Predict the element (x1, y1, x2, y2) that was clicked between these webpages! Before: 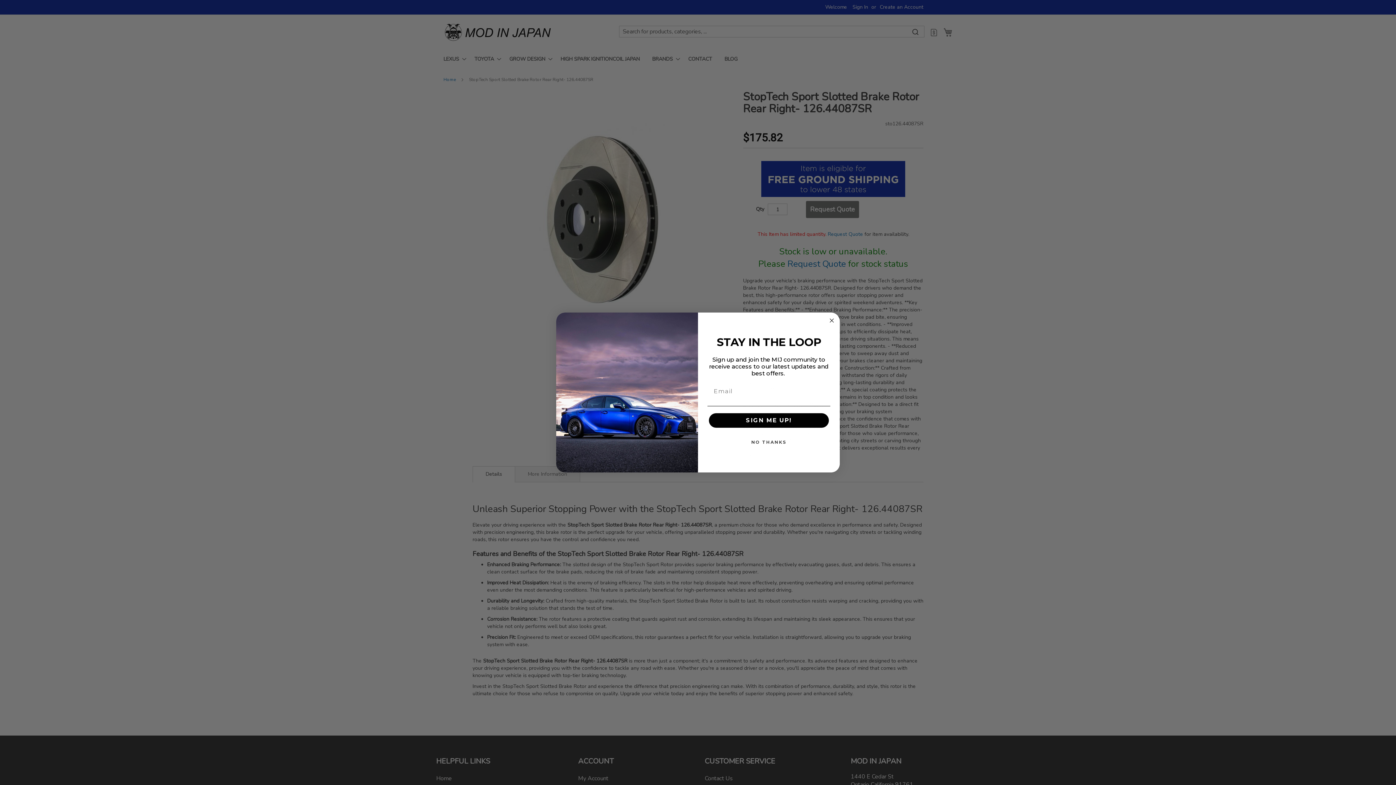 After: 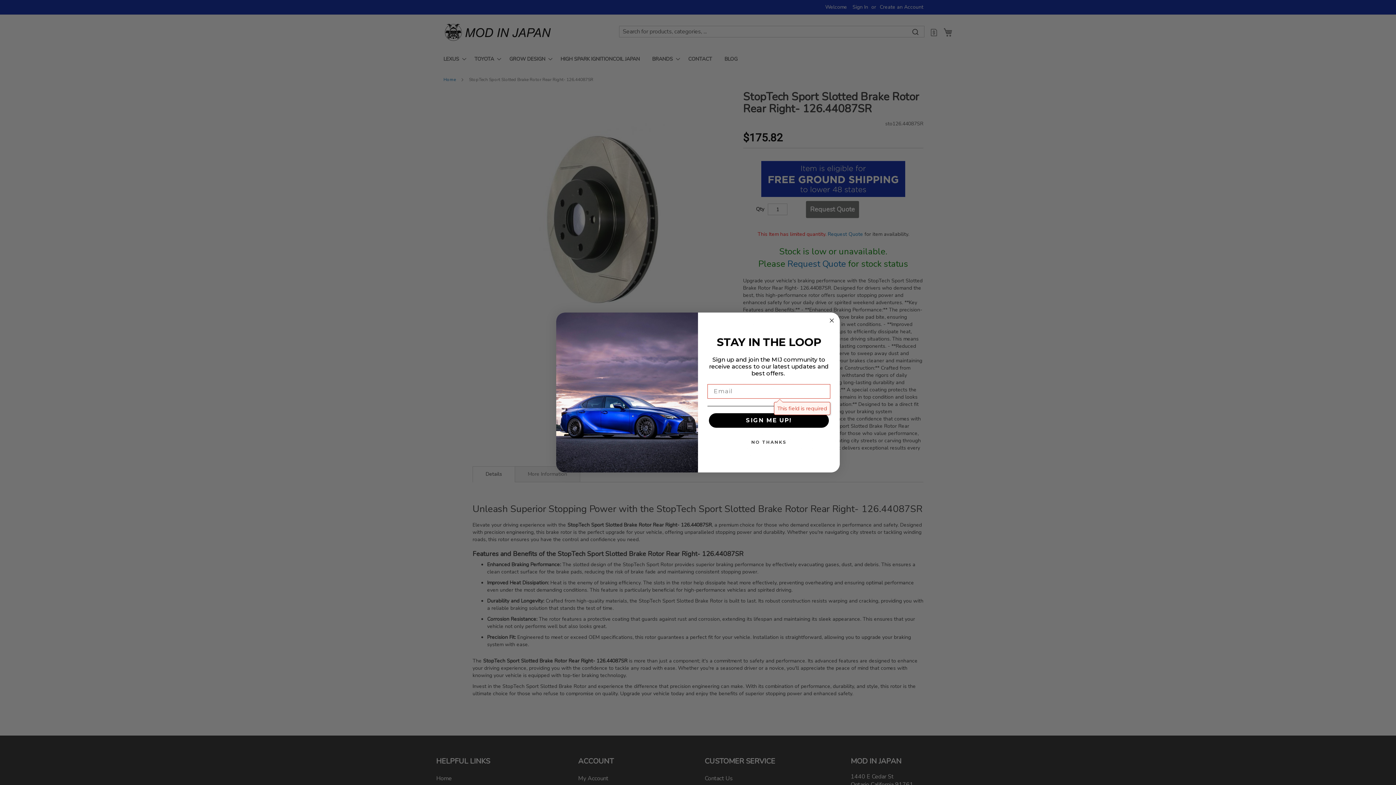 Action: bbox: (709, 413, 829, 428) label: SIGN ME UP!